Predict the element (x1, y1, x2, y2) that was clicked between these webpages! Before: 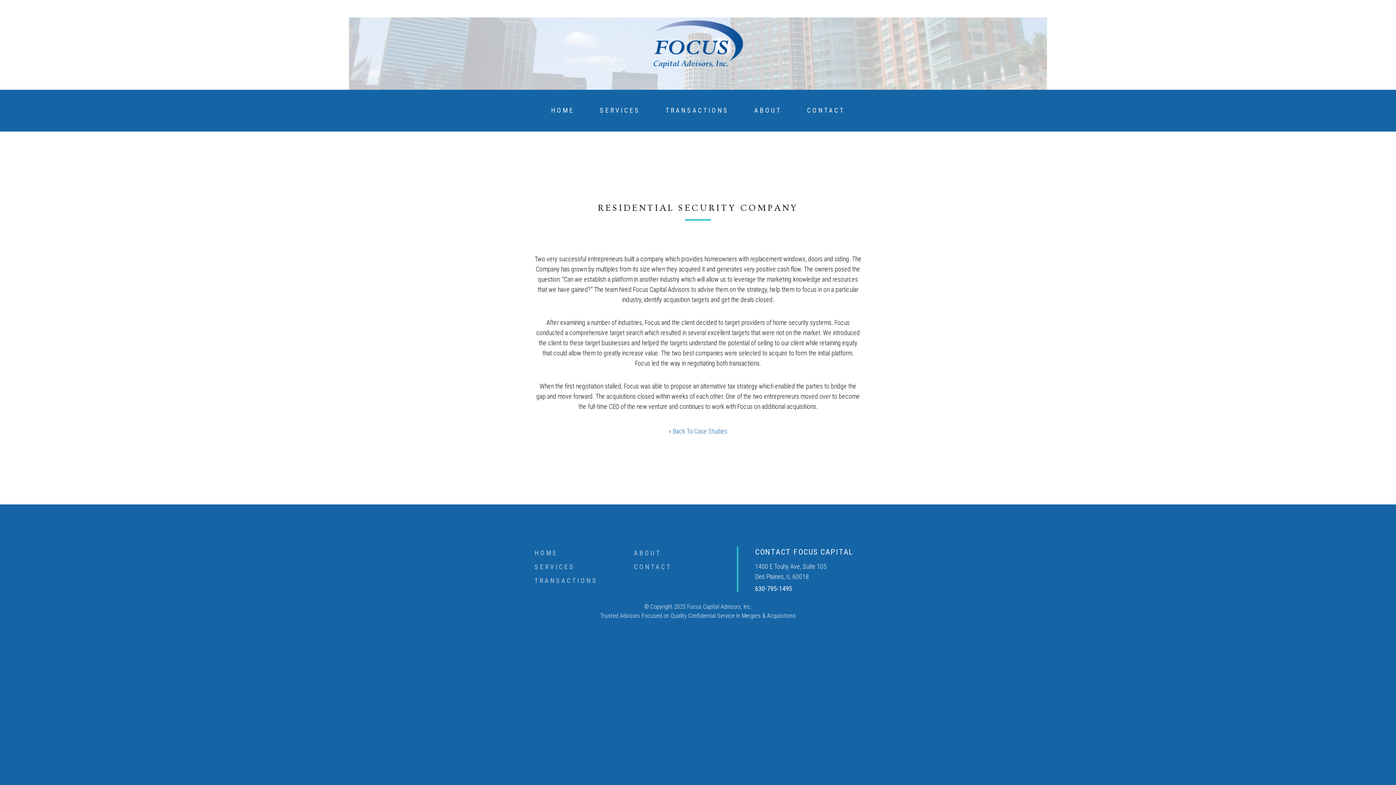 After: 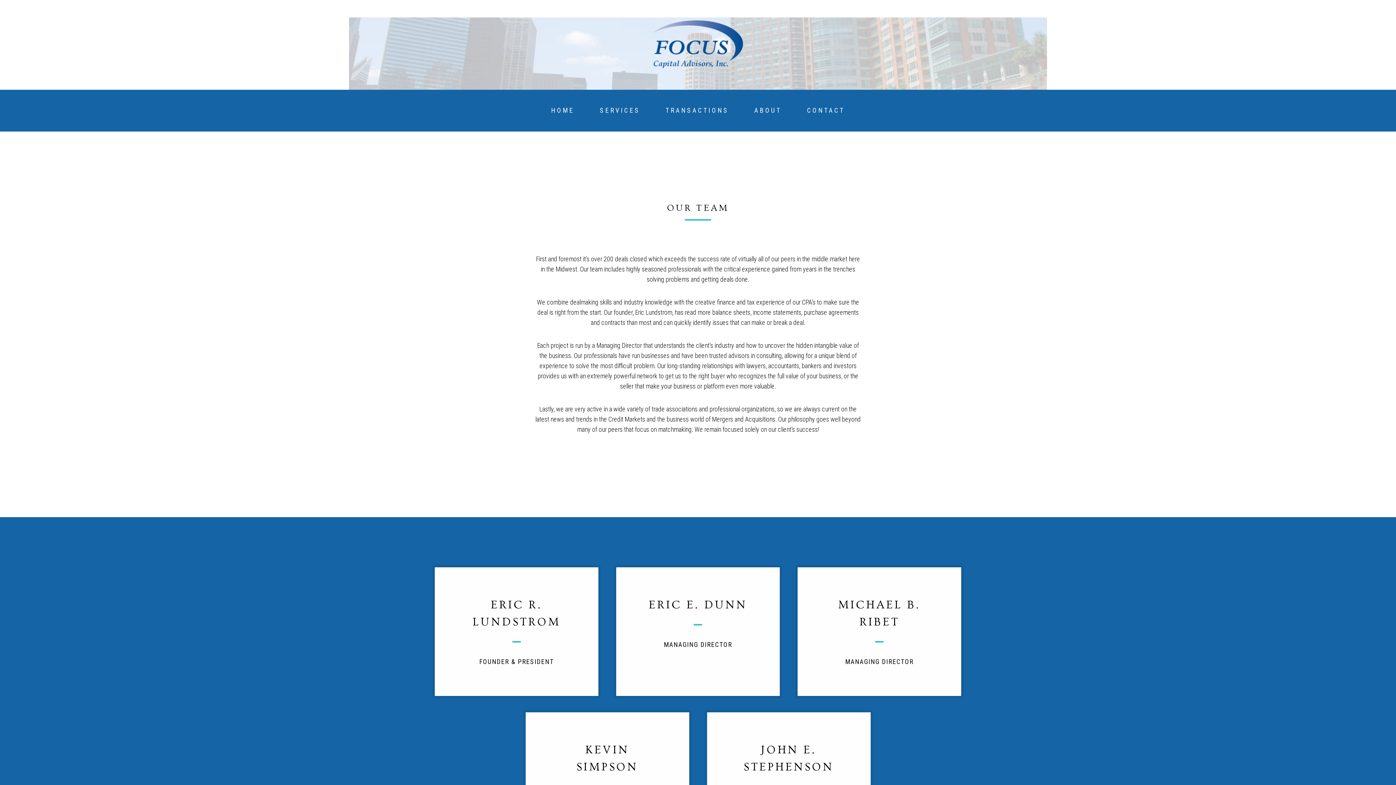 Action: bbox: (634, 546, 661, 560) label: ABOUT